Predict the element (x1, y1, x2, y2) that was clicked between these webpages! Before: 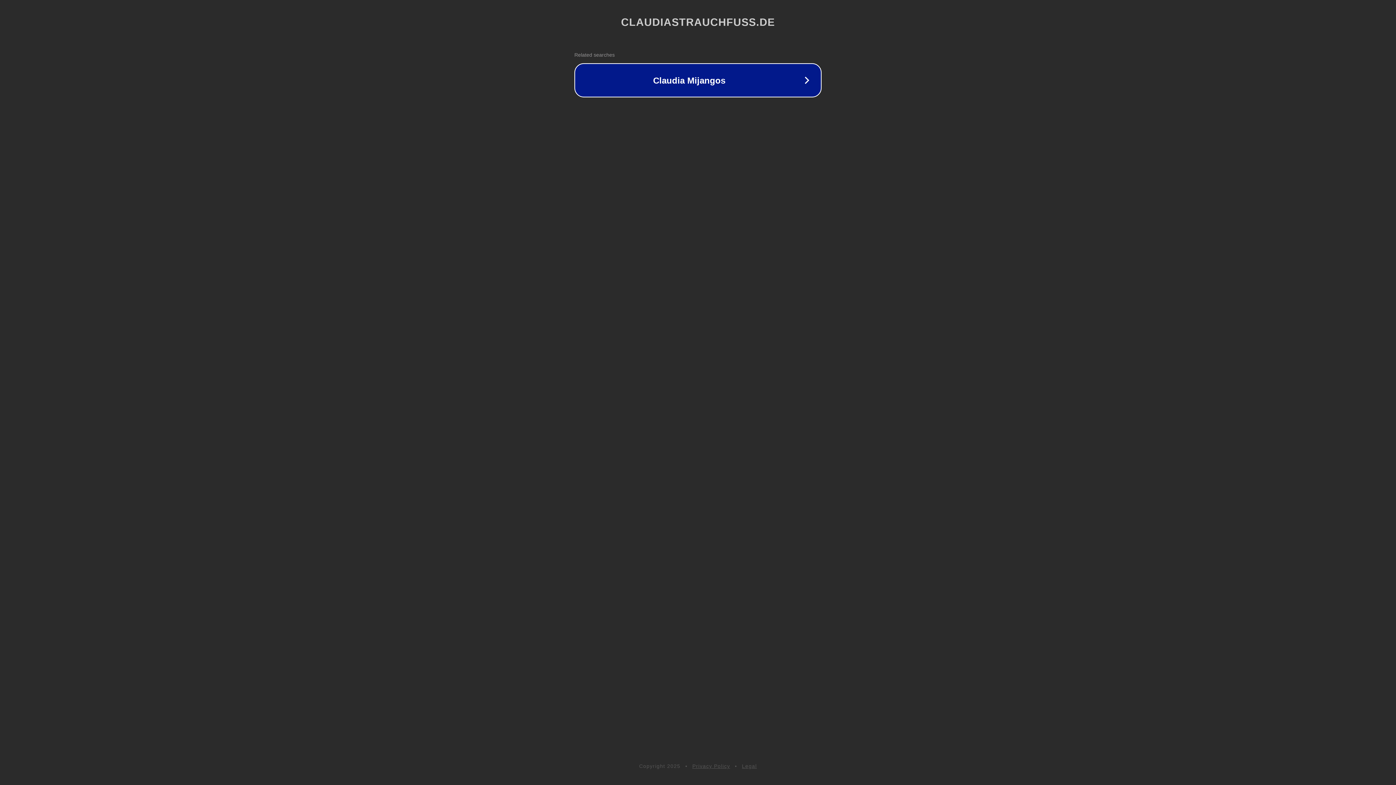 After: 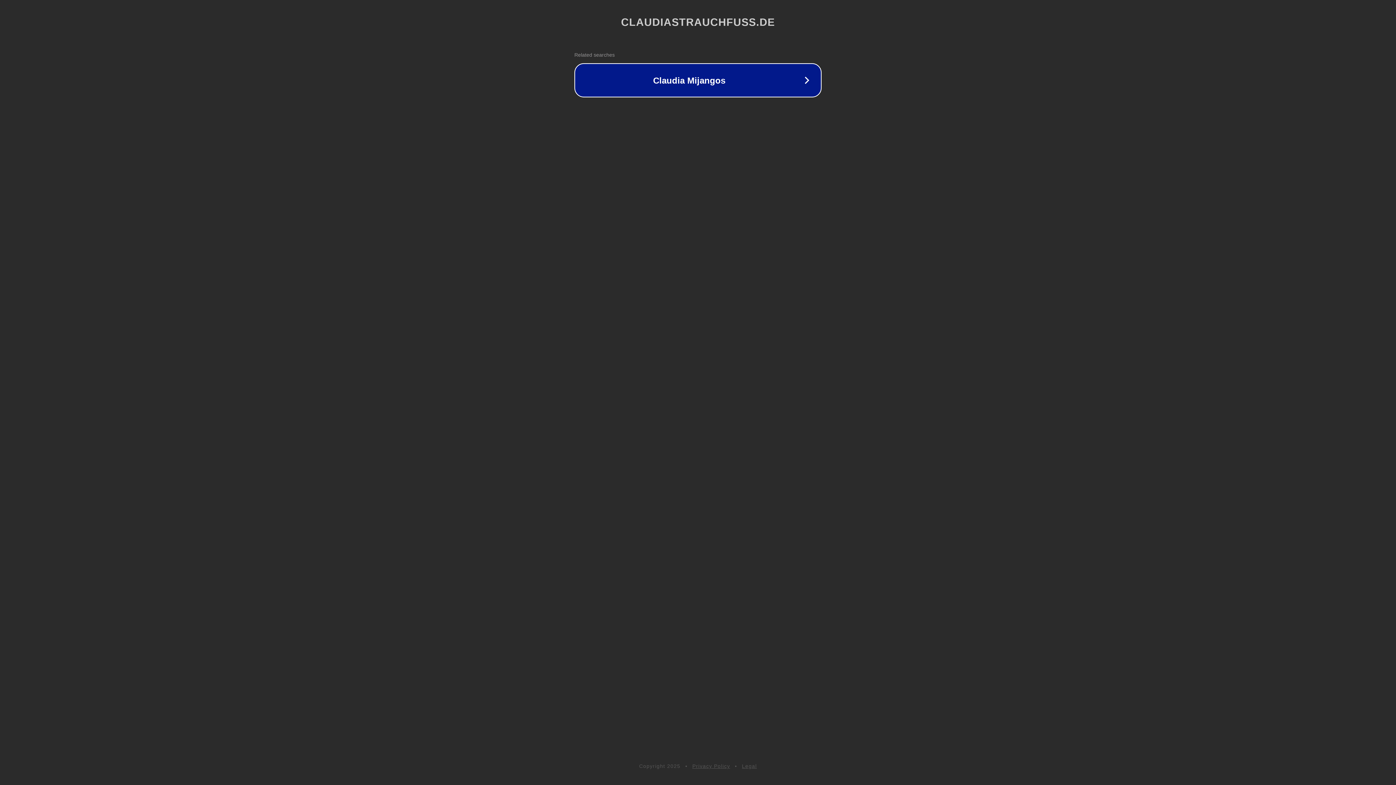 Action: label: Privacy Policy bbox: (692, 763, 730, 769)